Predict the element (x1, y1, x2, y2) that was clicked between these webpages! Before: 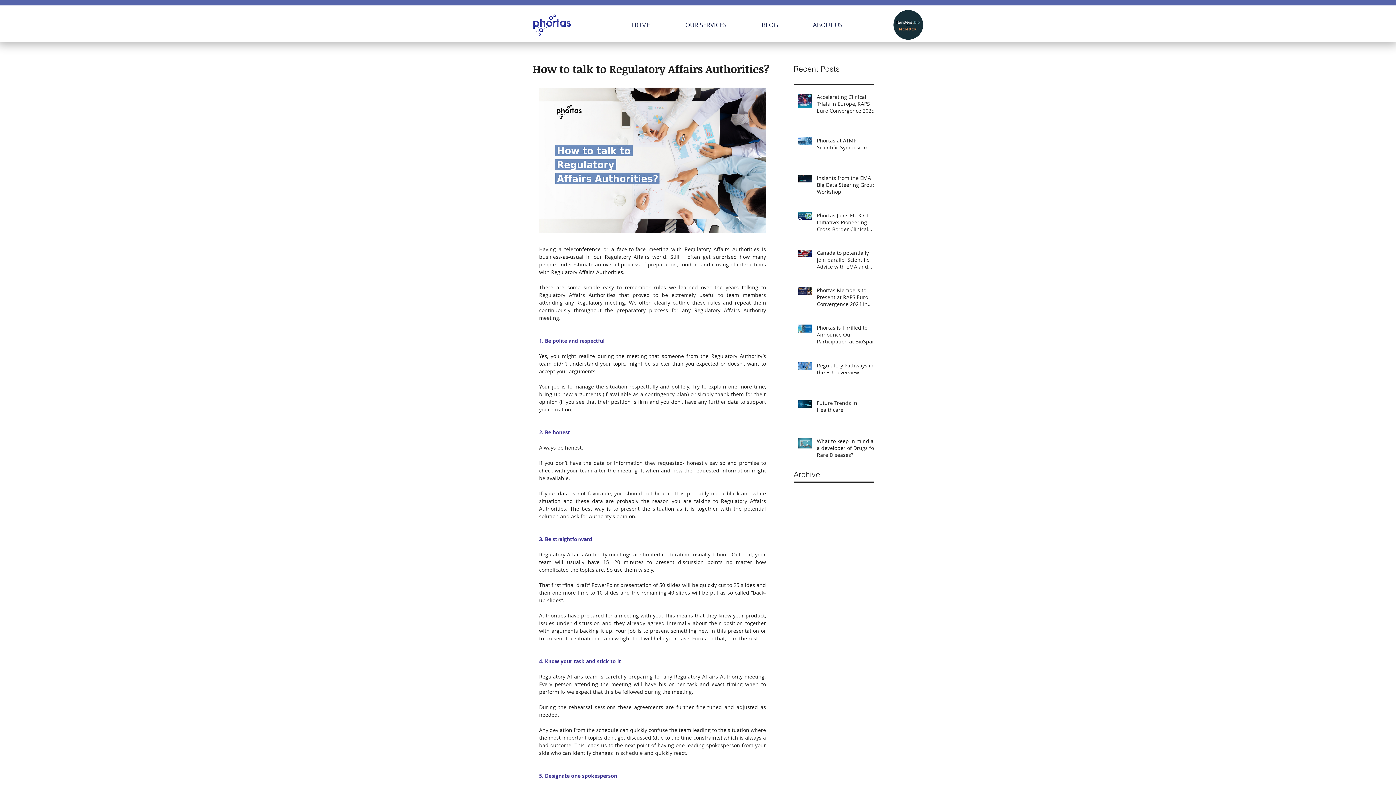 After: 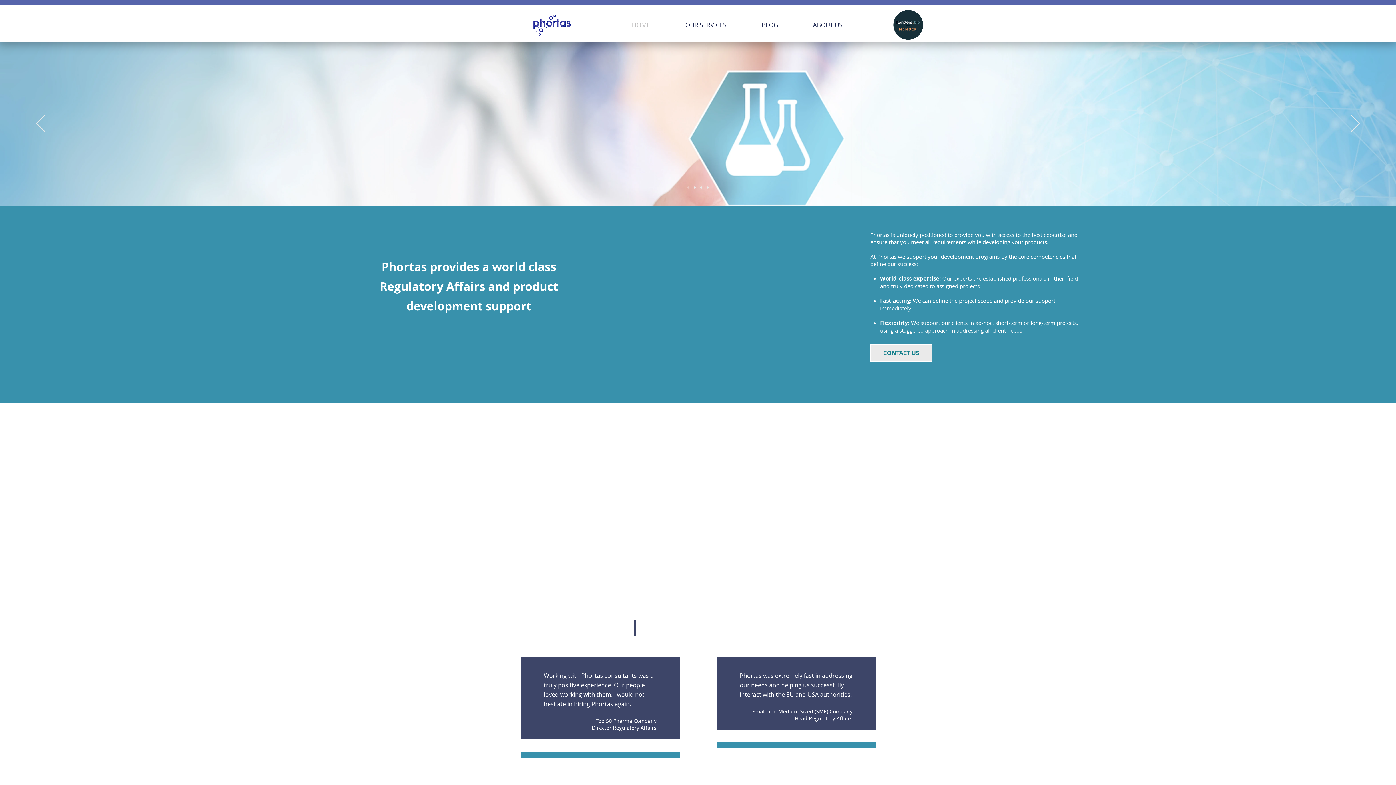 Action: label: HOME bbox: (626, 20, 680, 29)